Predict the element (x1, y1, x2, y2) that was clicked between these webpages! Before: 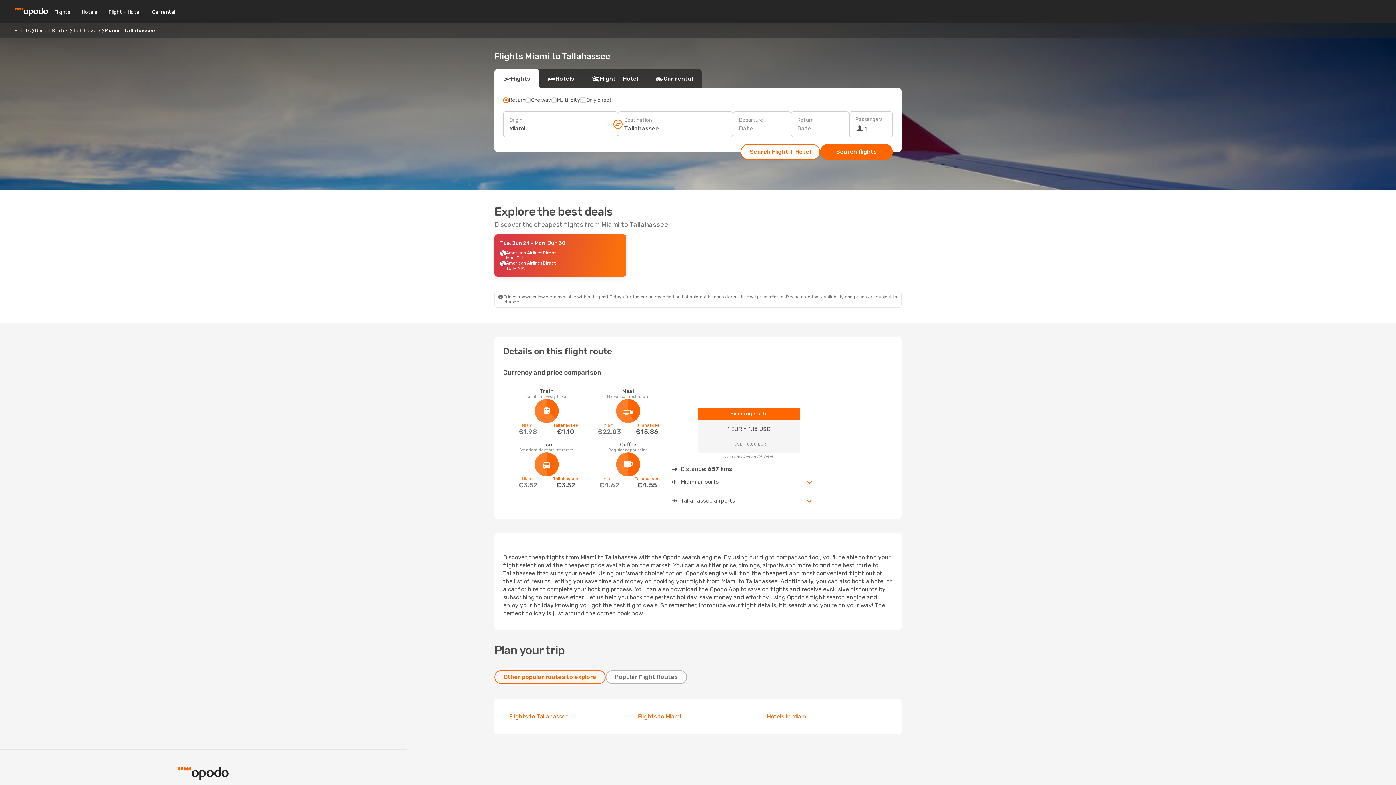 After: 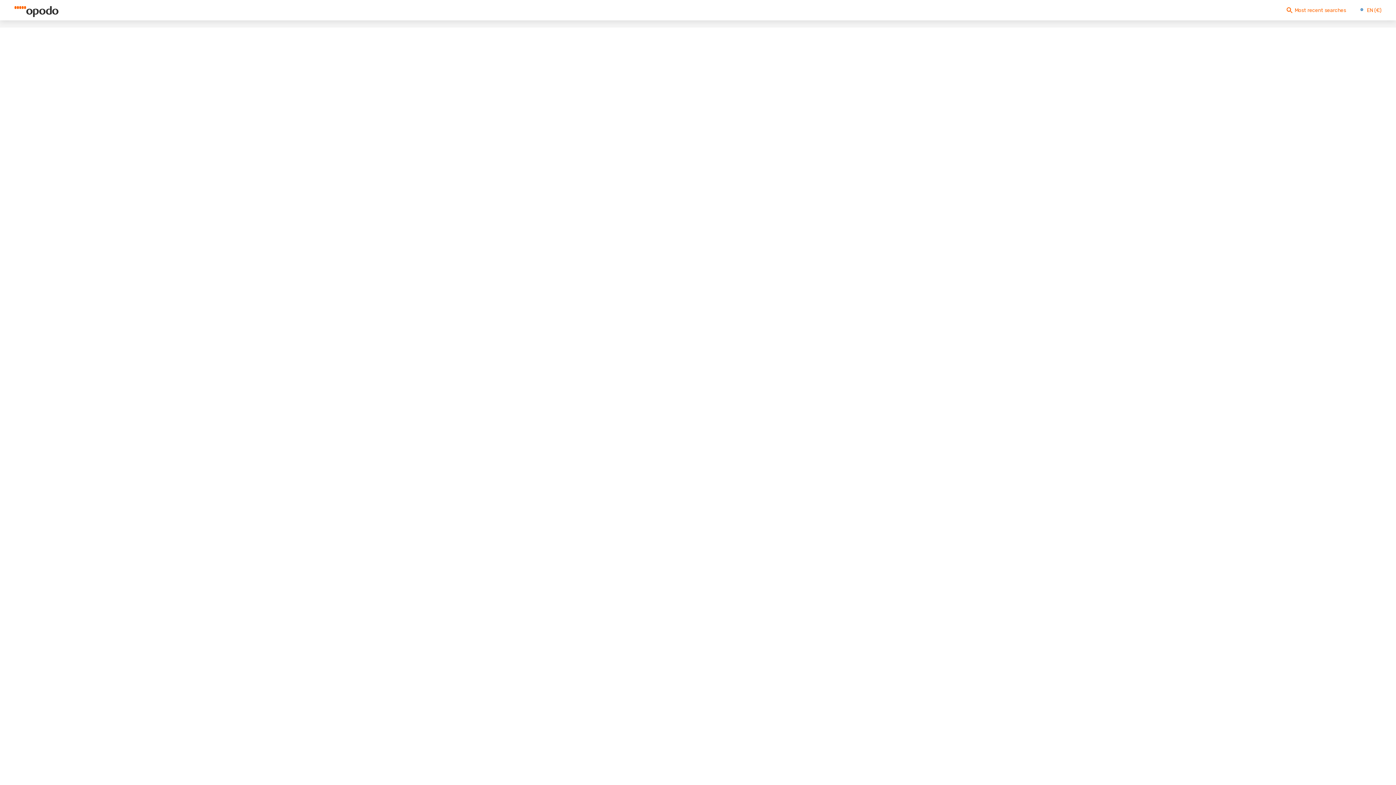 Action: label: Tue, Jun 24 - Mon, Jun 30
American Airlines
Direct
MIA
- TLH
American Airlines
Direct
TLH
- MIA bbox: (494, 234, 626, 276)